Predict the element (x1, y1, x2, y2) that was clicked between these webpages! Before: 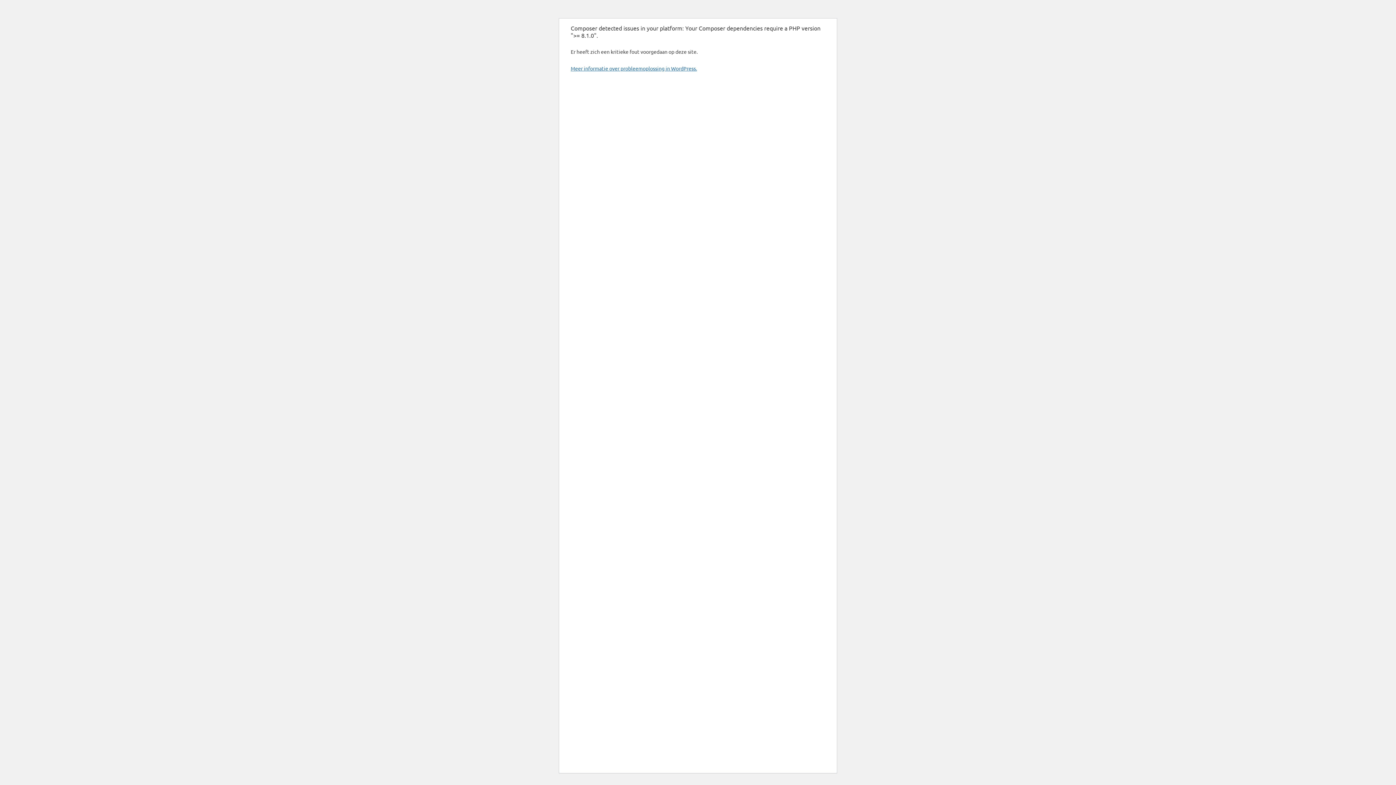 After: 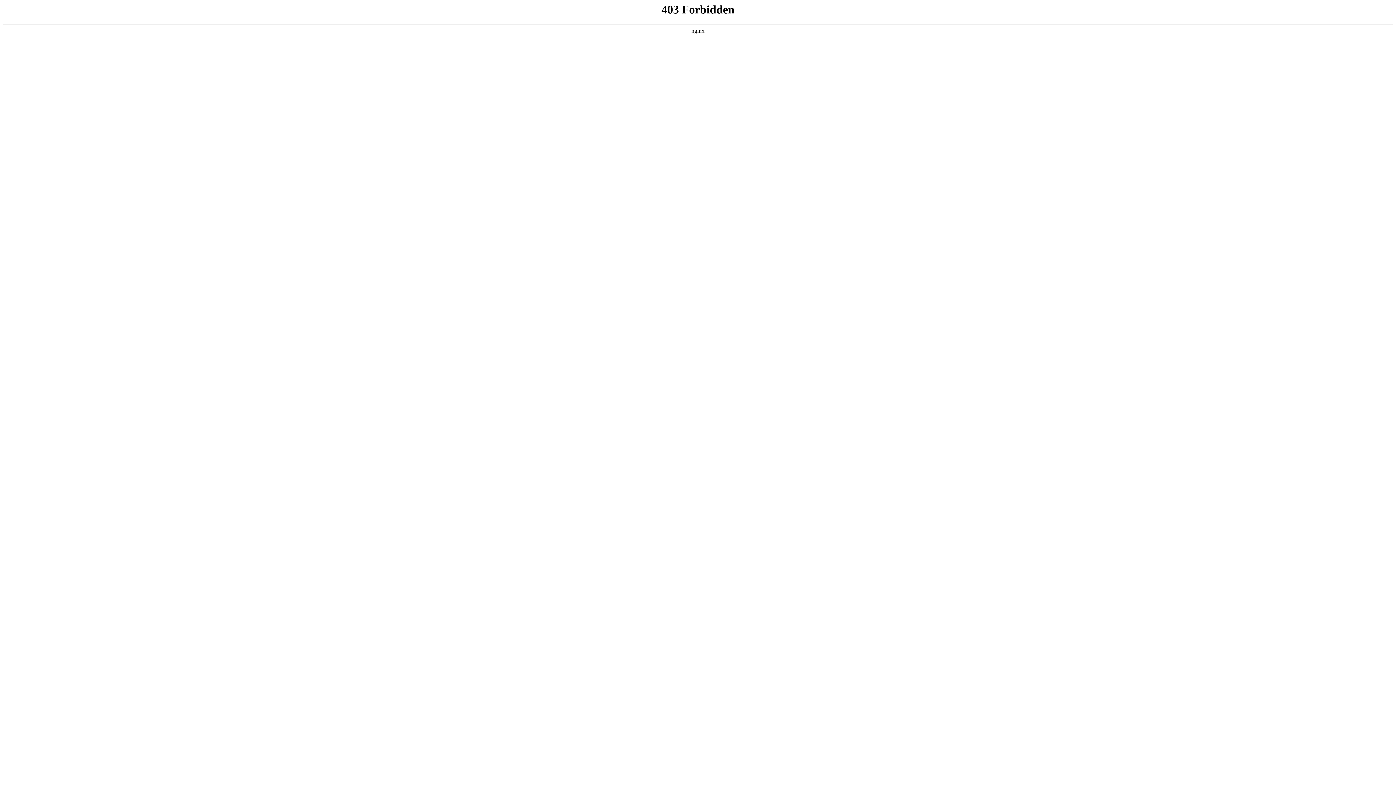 Action: label: Meer informatie over probleemoplossing in WordPress. bbox: (570, 65, 697, 71)